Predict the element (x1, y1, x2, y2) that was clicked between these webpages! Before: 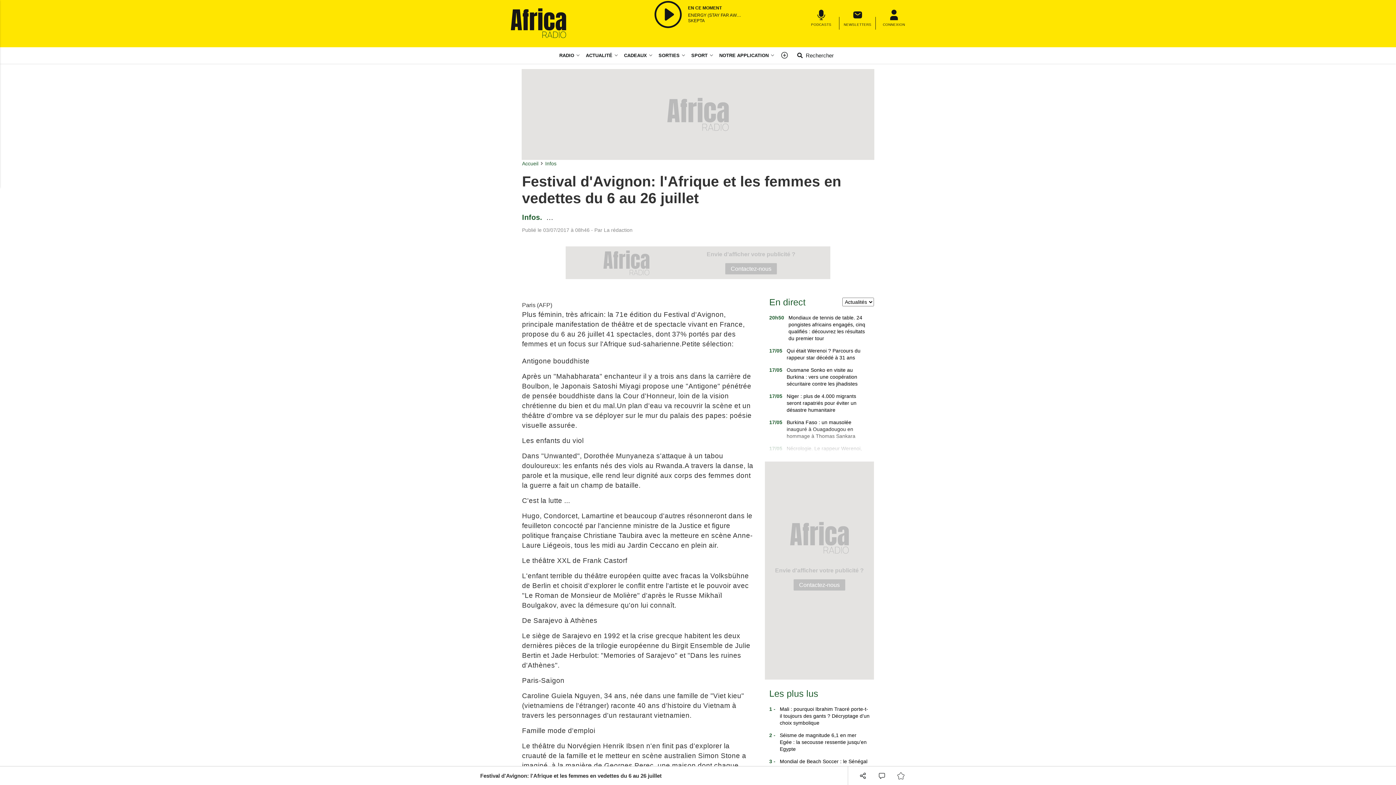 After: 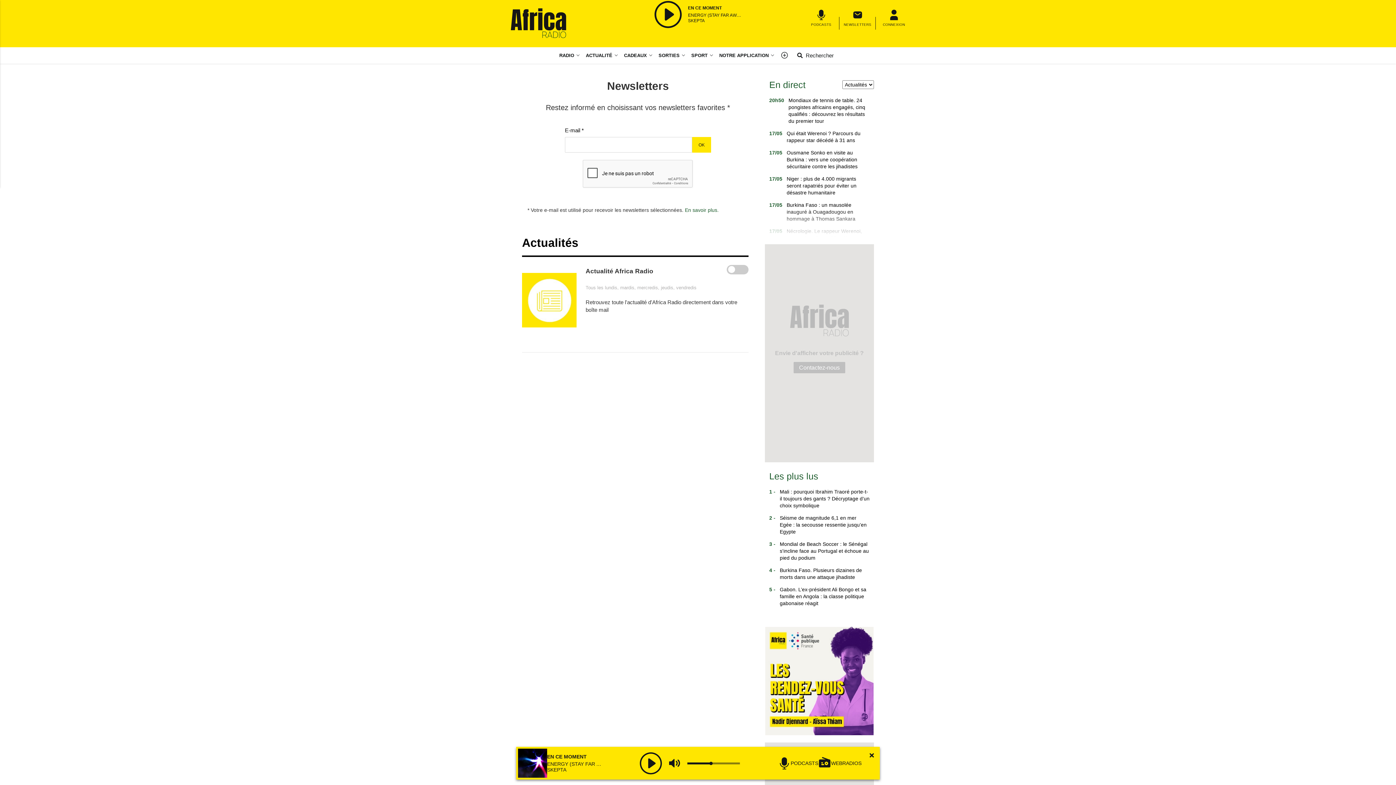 Action: label: NEWSLETTERS bbox: (839, 9, 876, 36)